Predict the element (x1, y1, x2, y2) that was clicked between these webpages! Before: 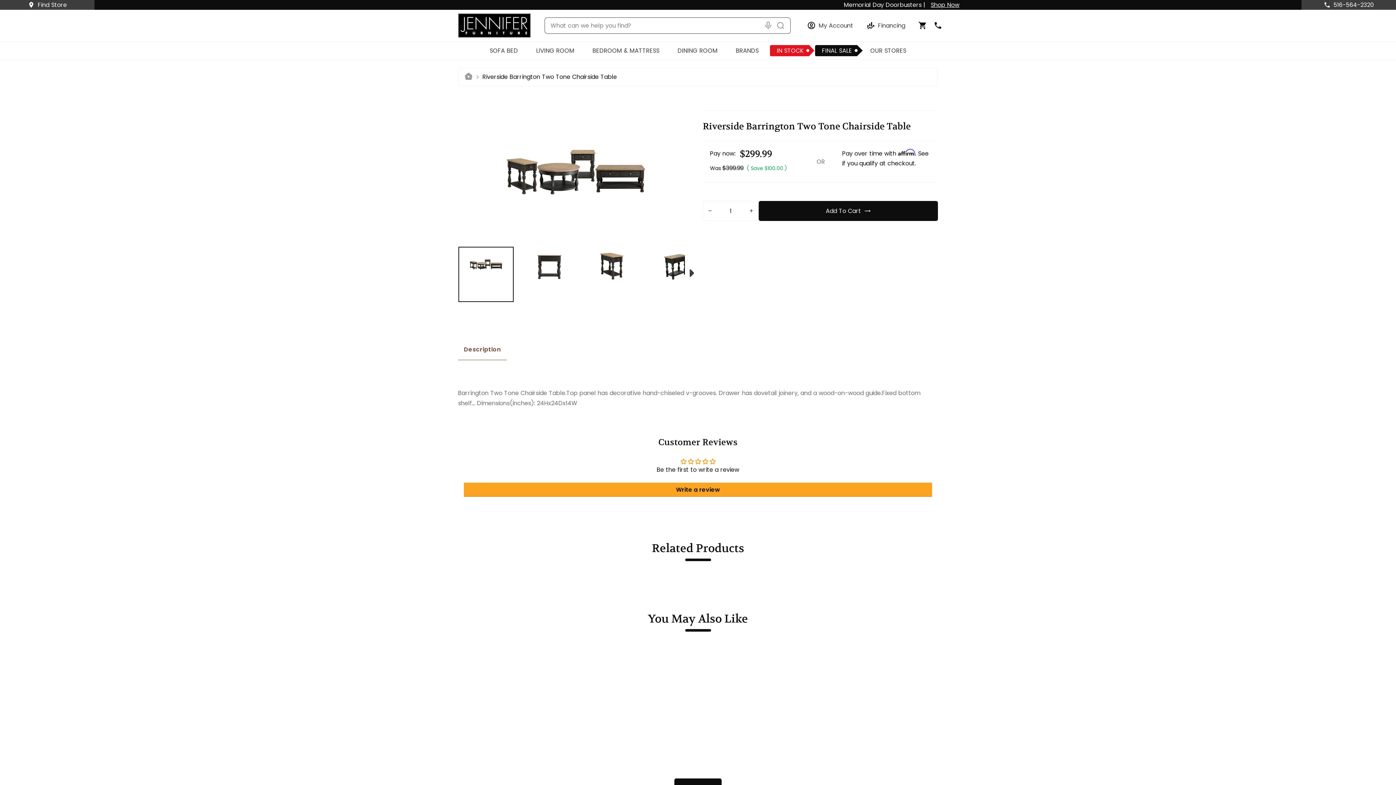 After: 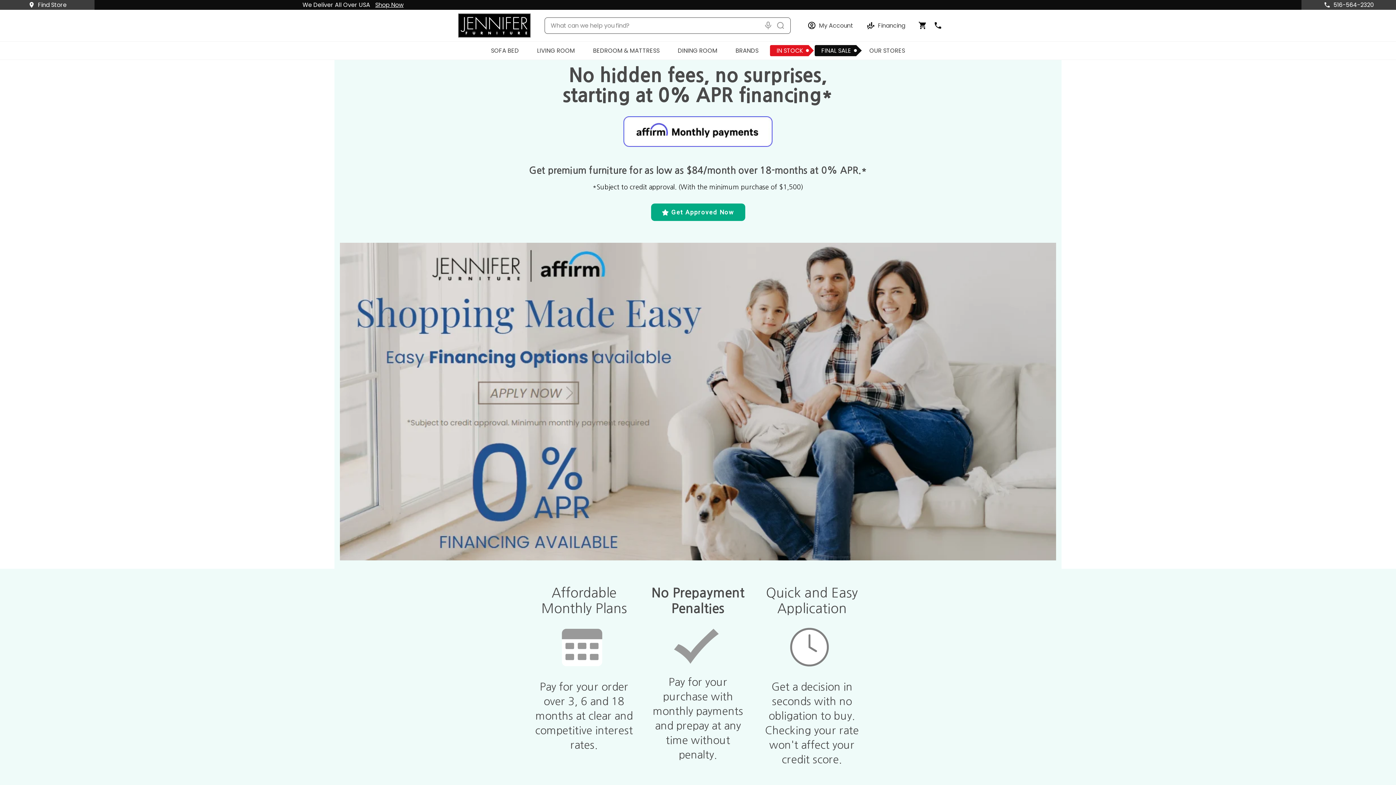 Action: bbox: (860, 15, 912, 35) label: Financing